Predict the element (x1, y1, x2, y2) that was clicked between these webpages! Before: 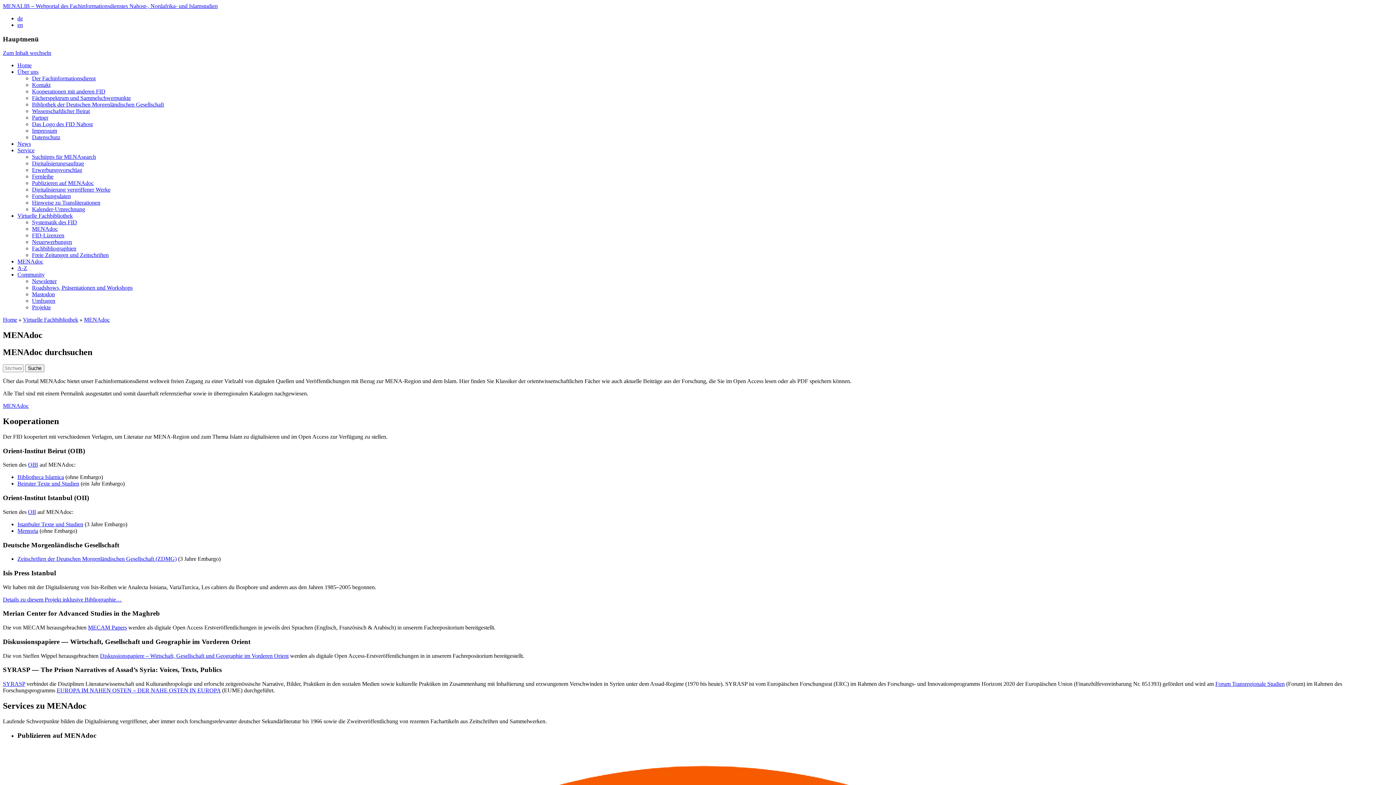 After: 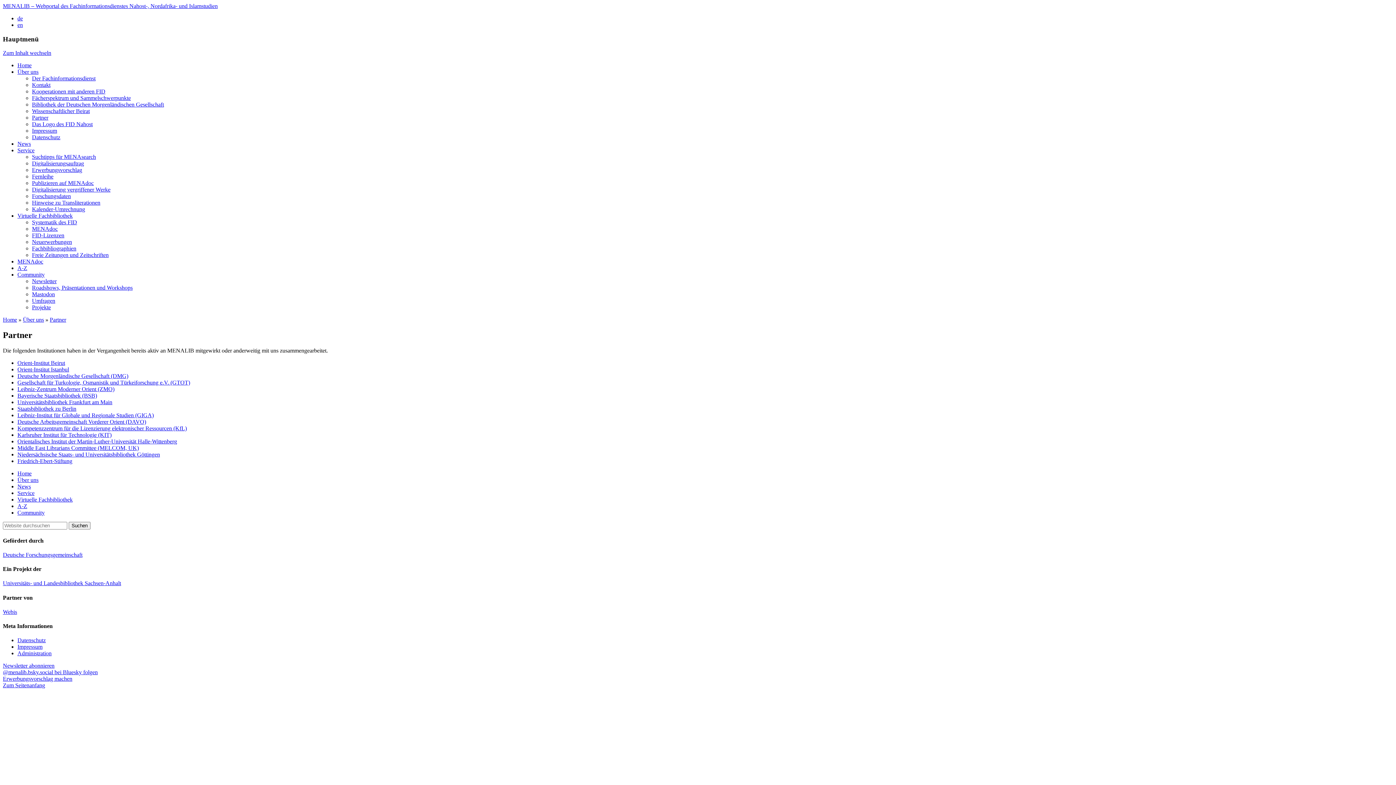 Action: bbox: (32, 114, 48, 120) label: Partner